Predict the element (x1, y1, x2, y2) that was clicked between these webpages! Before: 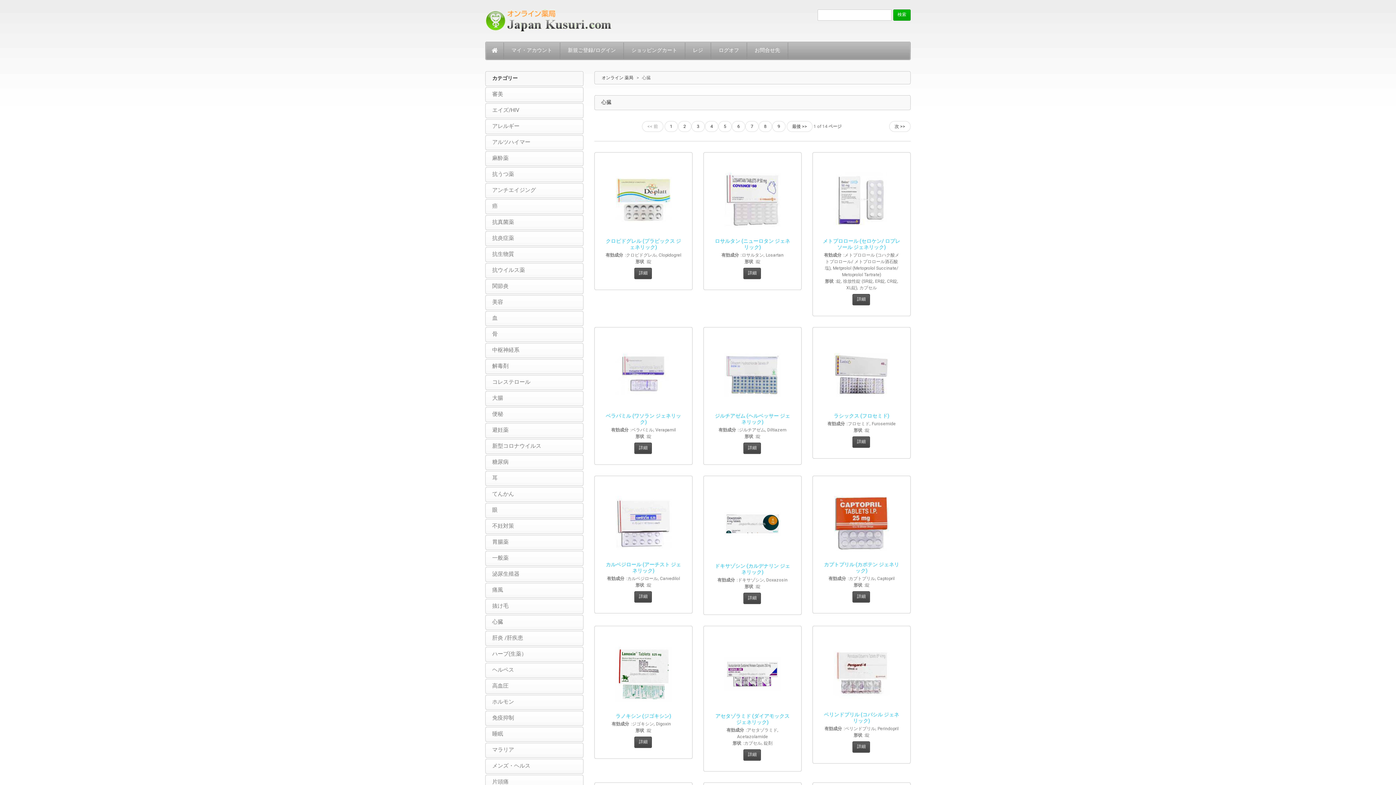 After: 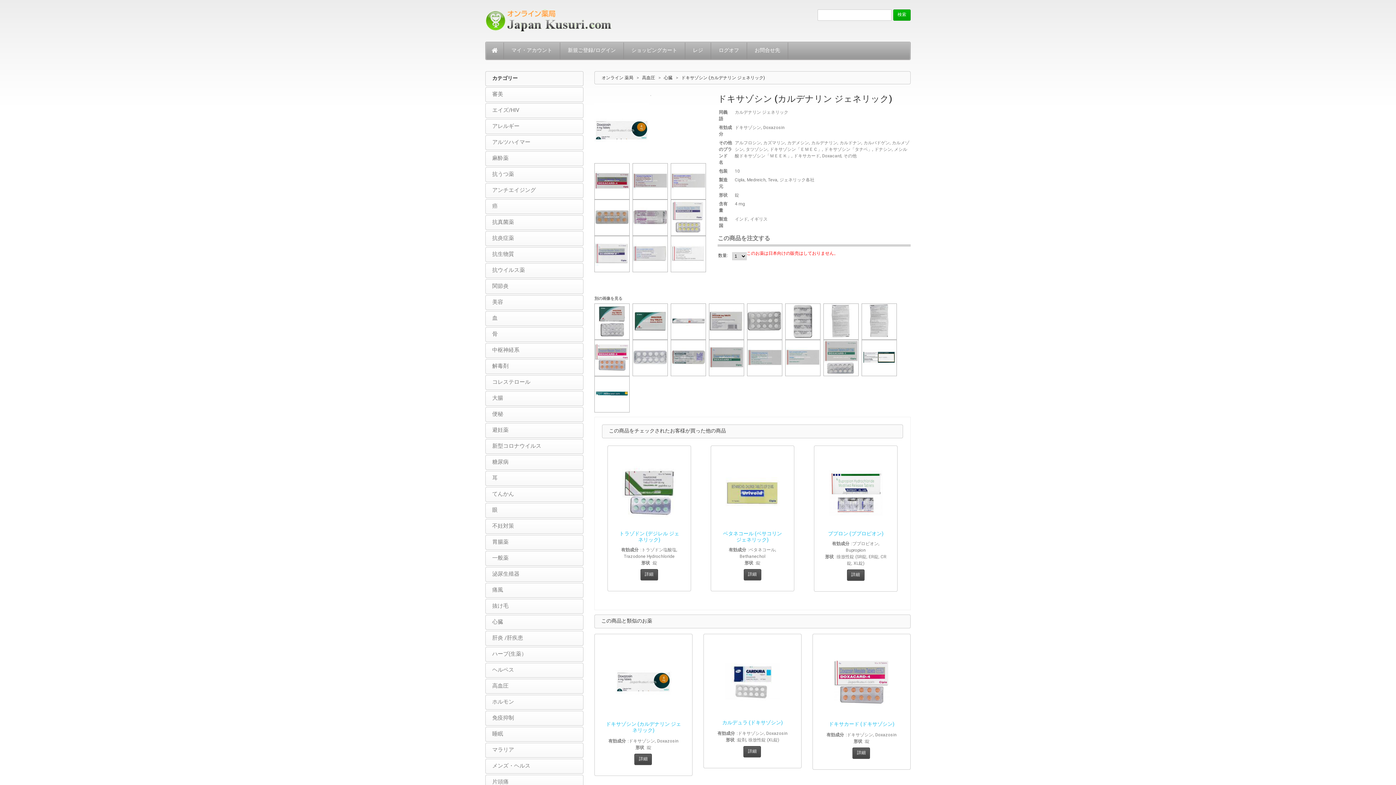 Action: bbox: (719, 490, 786, 557)